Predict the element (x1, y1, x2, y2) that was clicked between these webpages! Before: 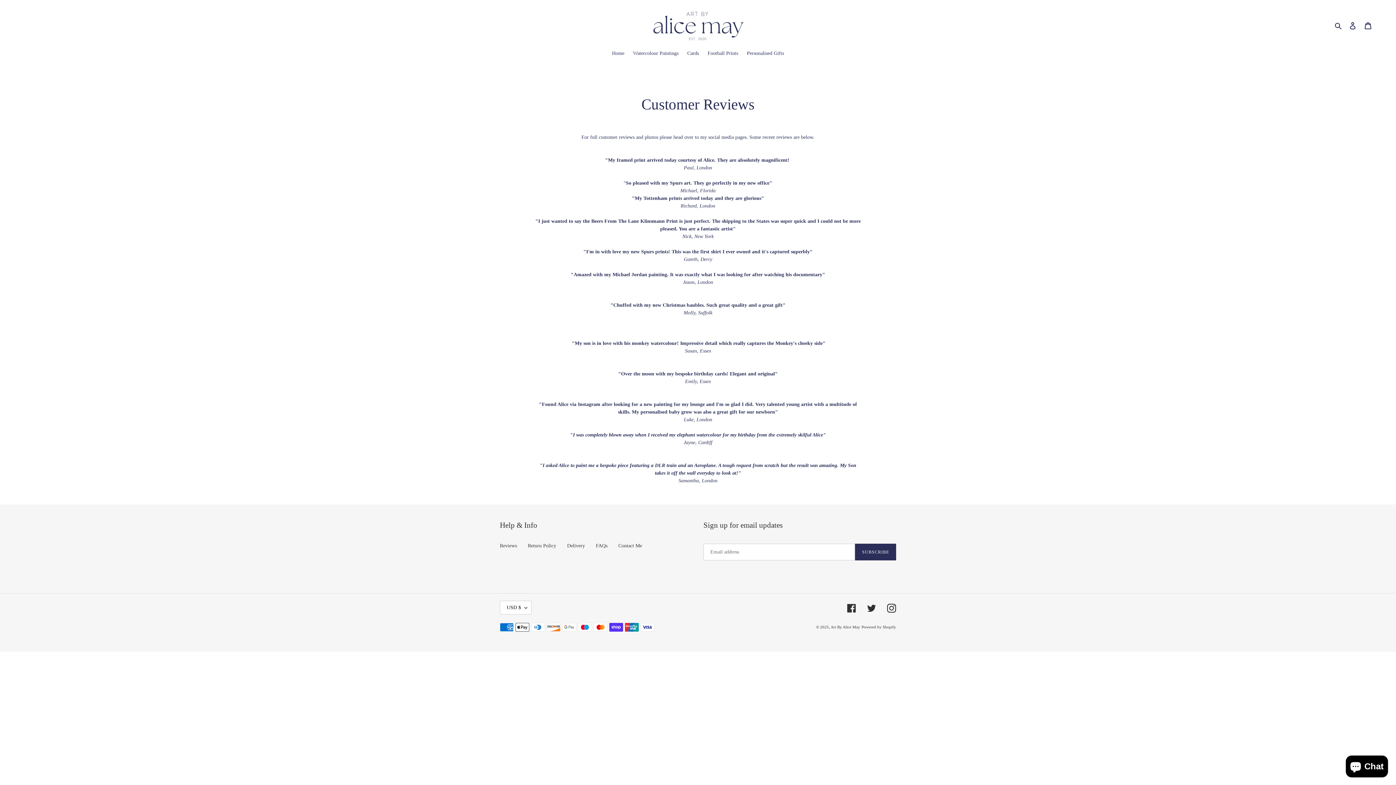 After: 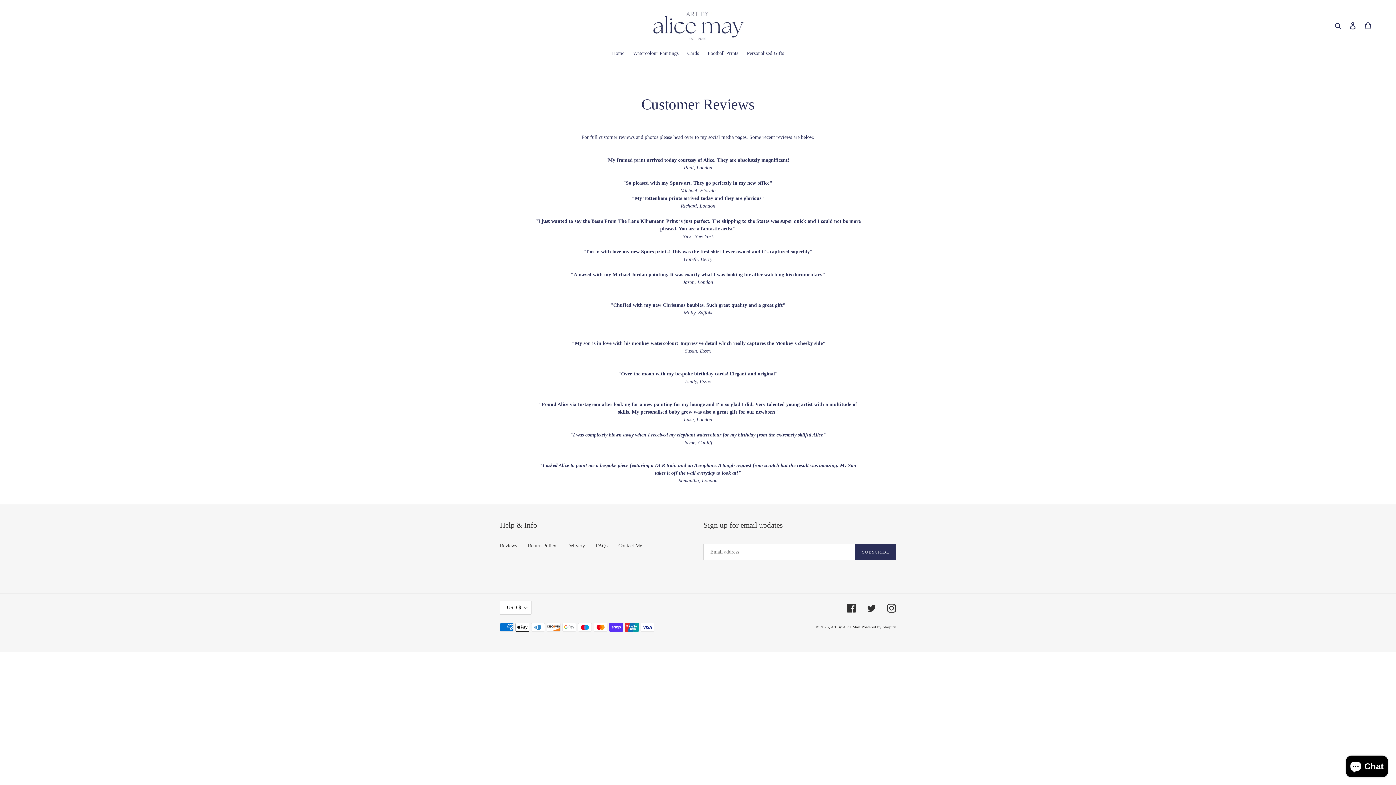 Action: bbox: (500, 543, 517, 548) label: Reviews